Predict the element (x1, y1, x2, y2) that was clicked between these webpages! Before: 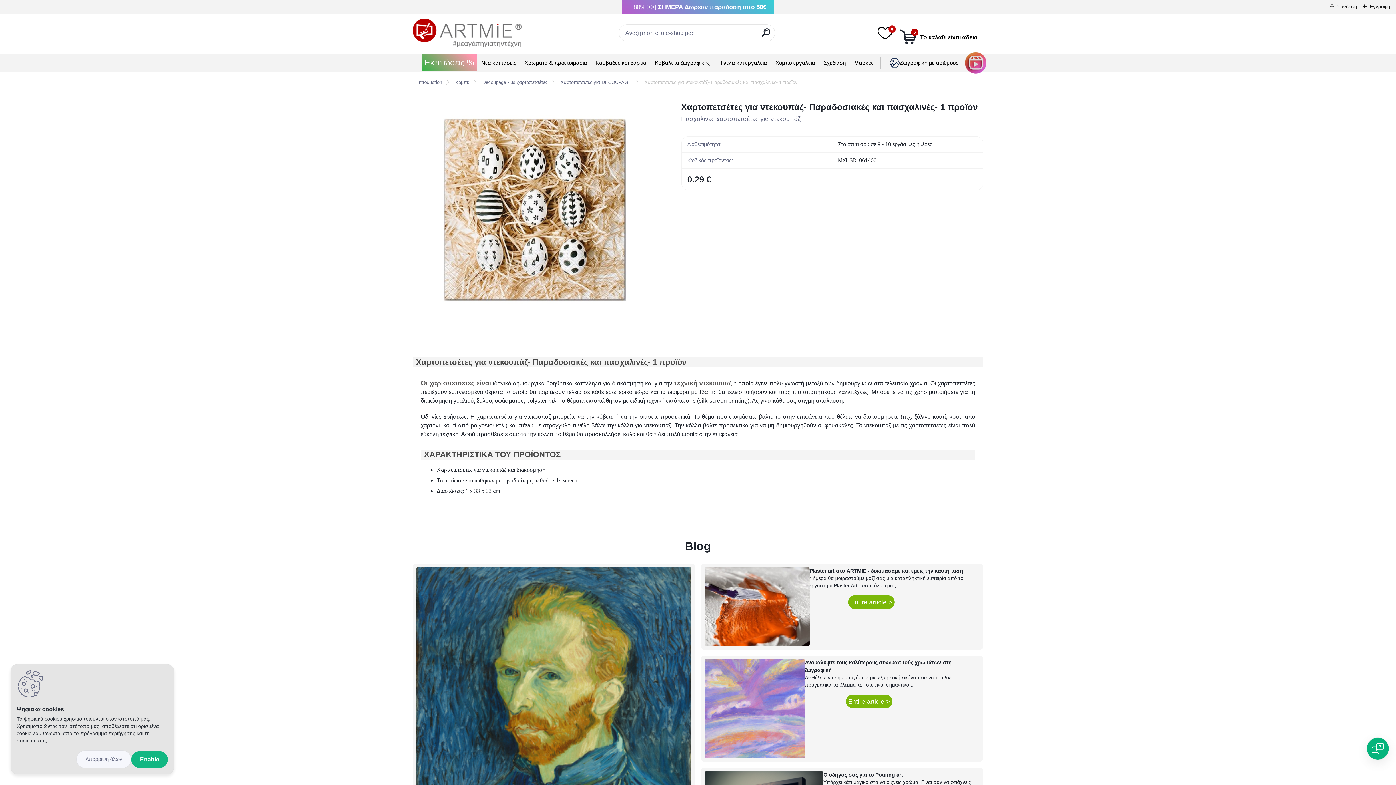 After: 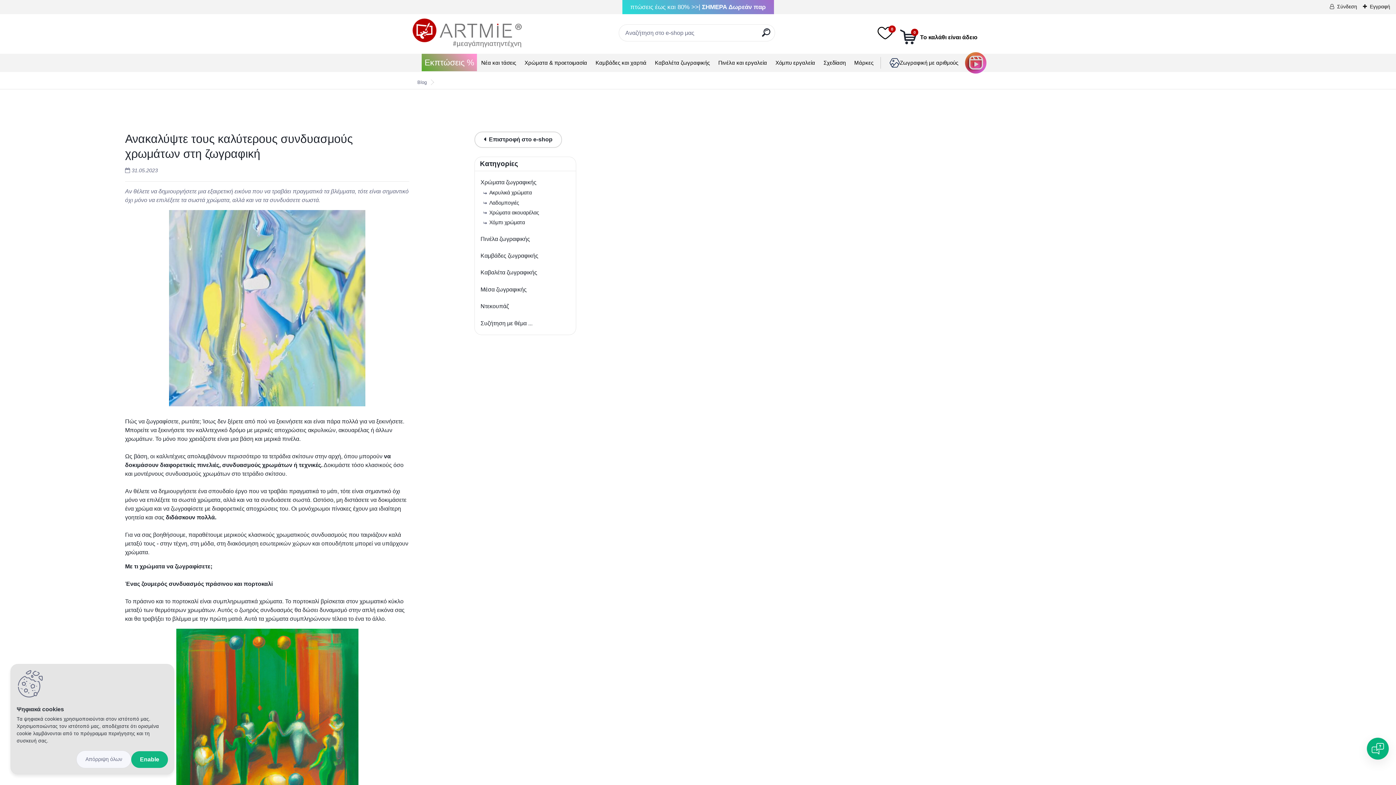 Action: bbox: (704, 659, 805, 758)